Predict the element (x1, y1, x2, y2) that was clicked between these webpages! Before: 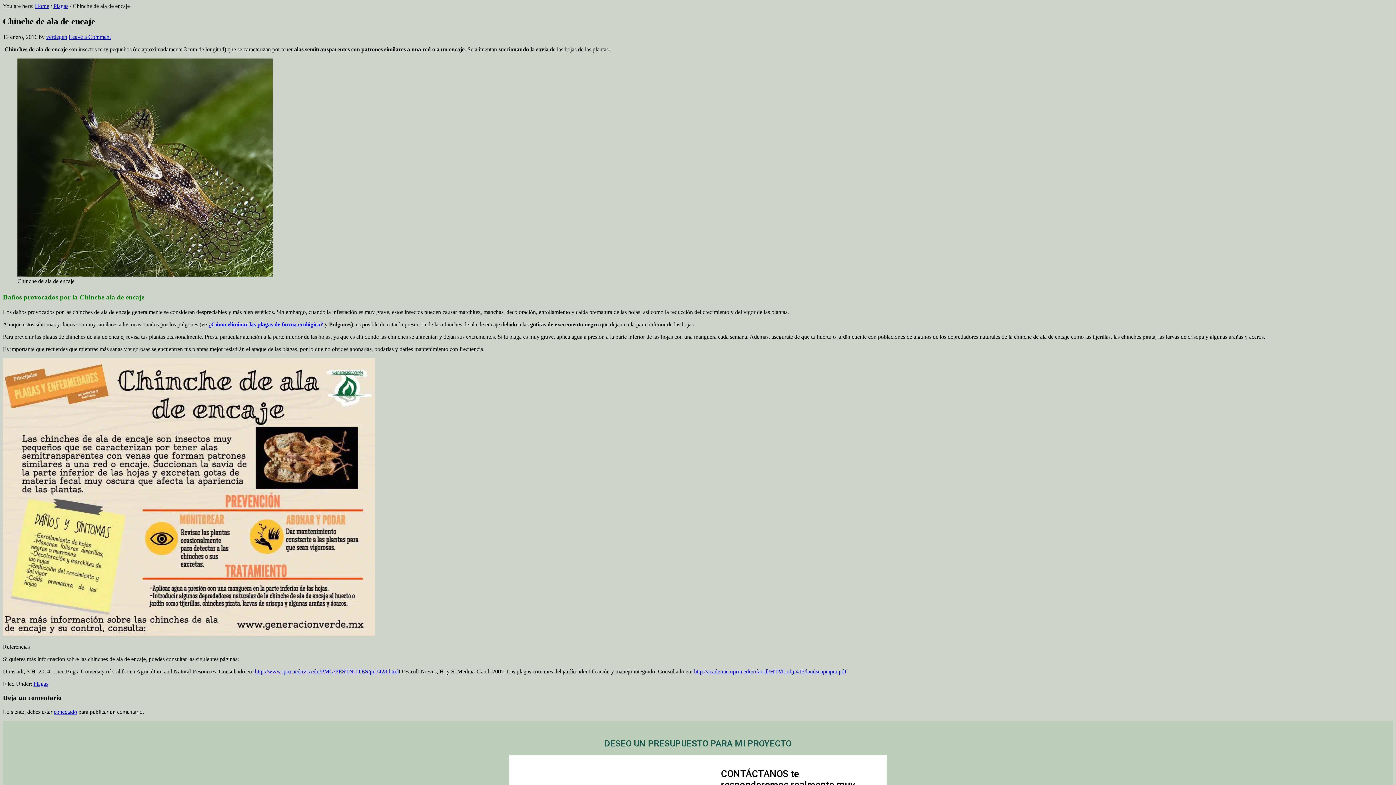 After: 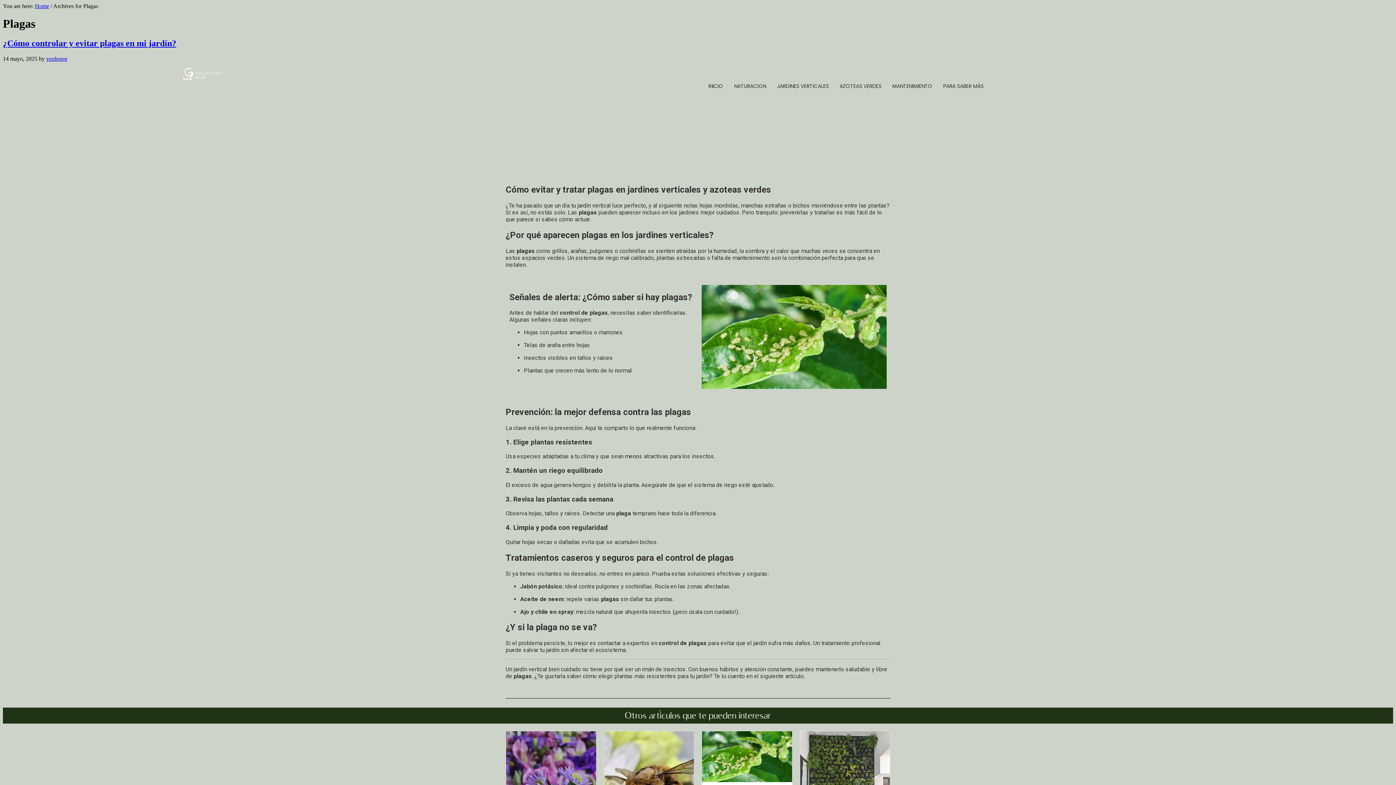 Action: label: Plagas bbox: (53, 2, 68, 9)